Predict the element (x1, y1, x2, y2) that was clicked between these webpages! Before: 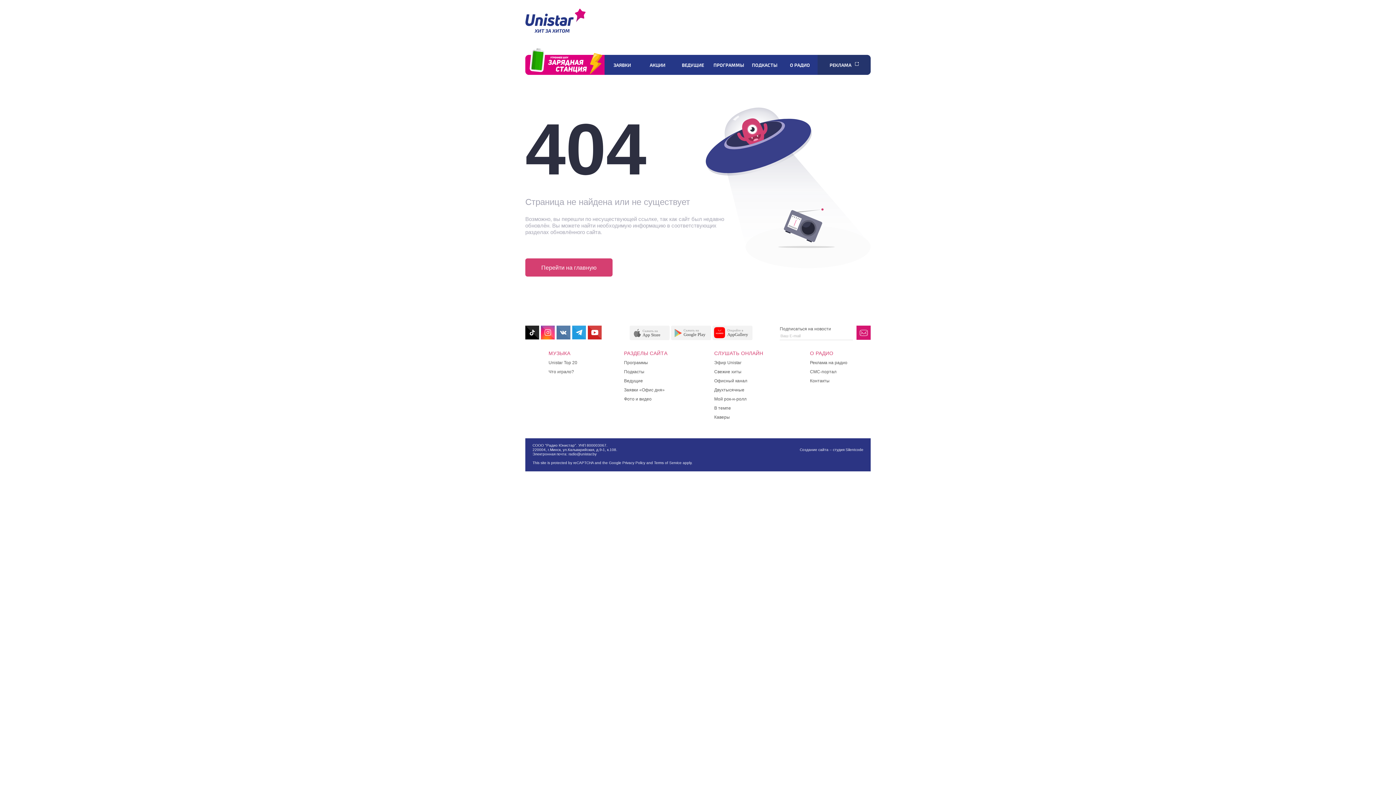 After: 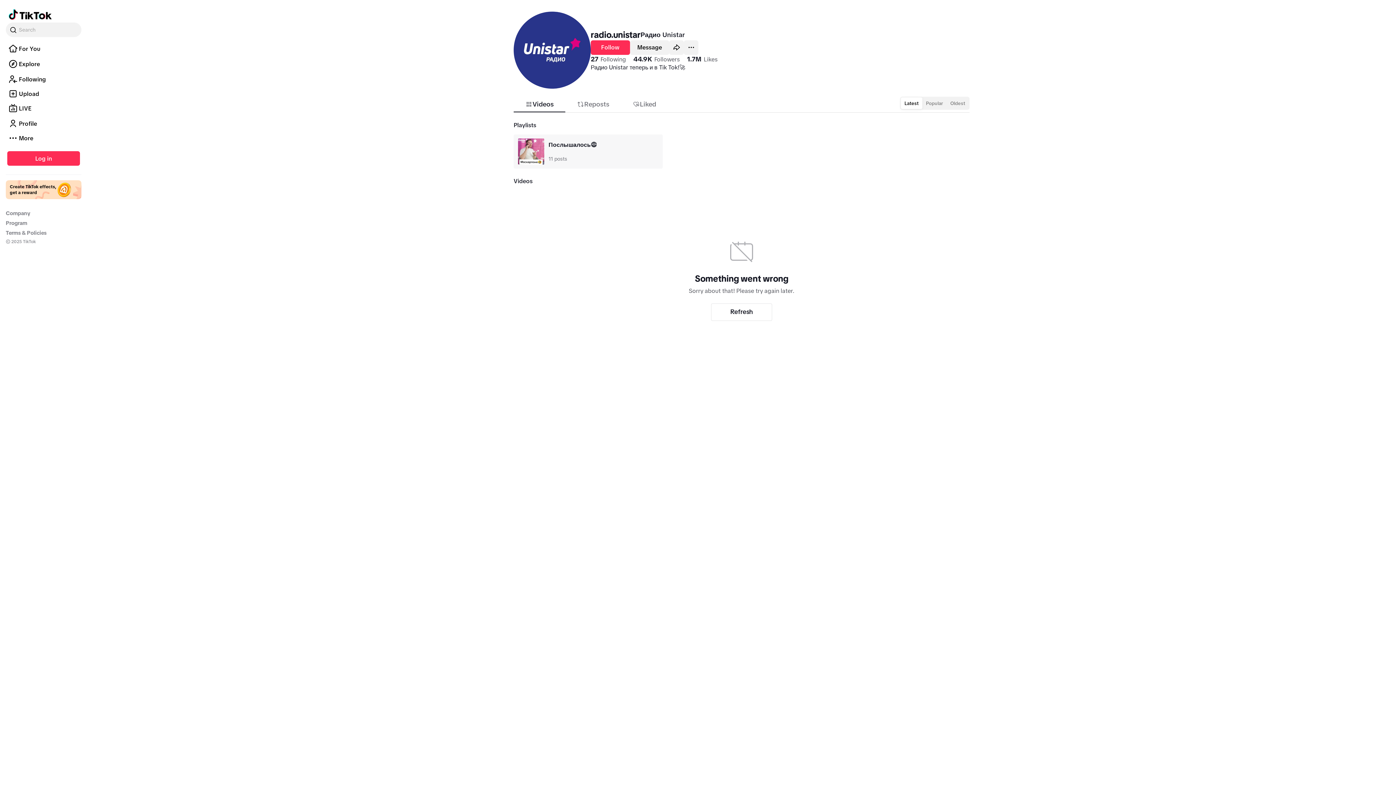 Action: bbox: (525, 325, 539, 339)